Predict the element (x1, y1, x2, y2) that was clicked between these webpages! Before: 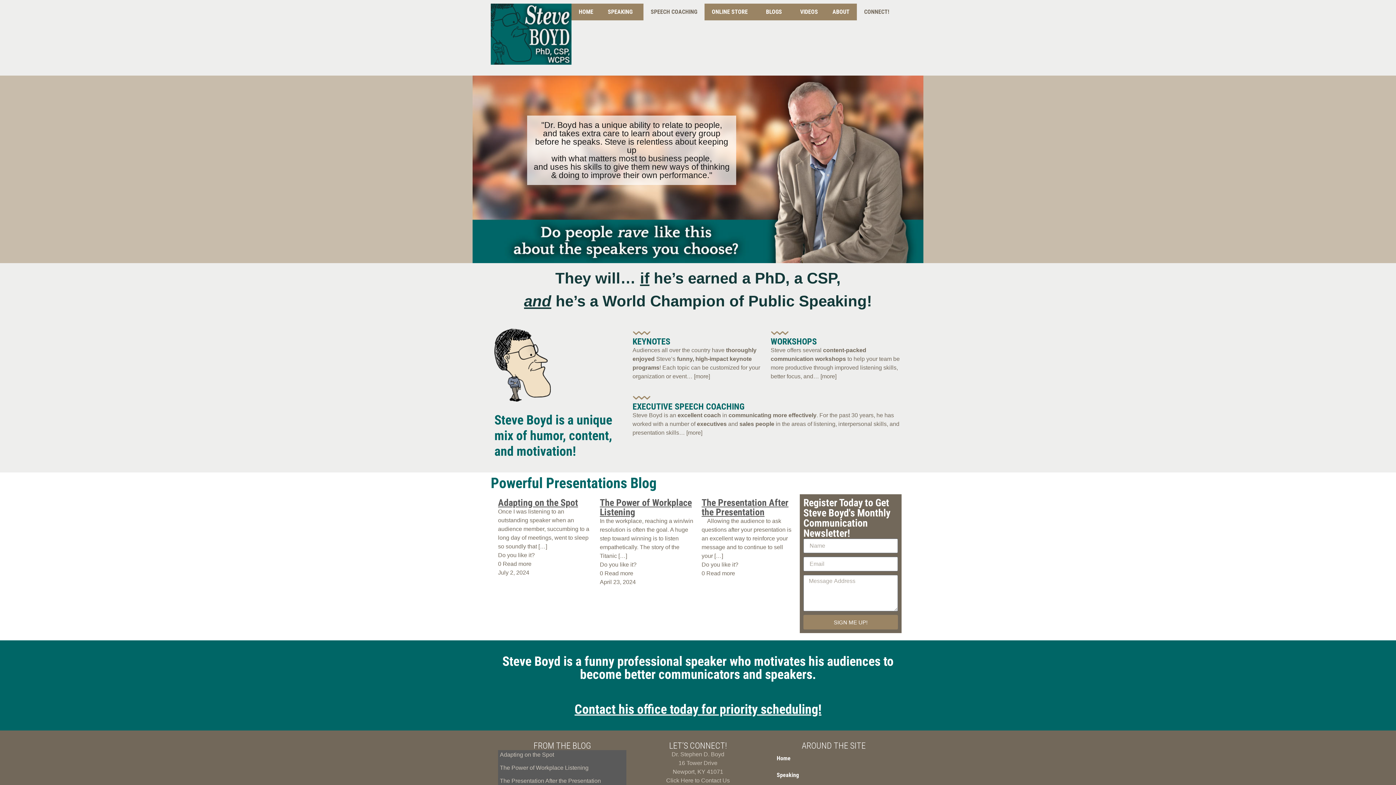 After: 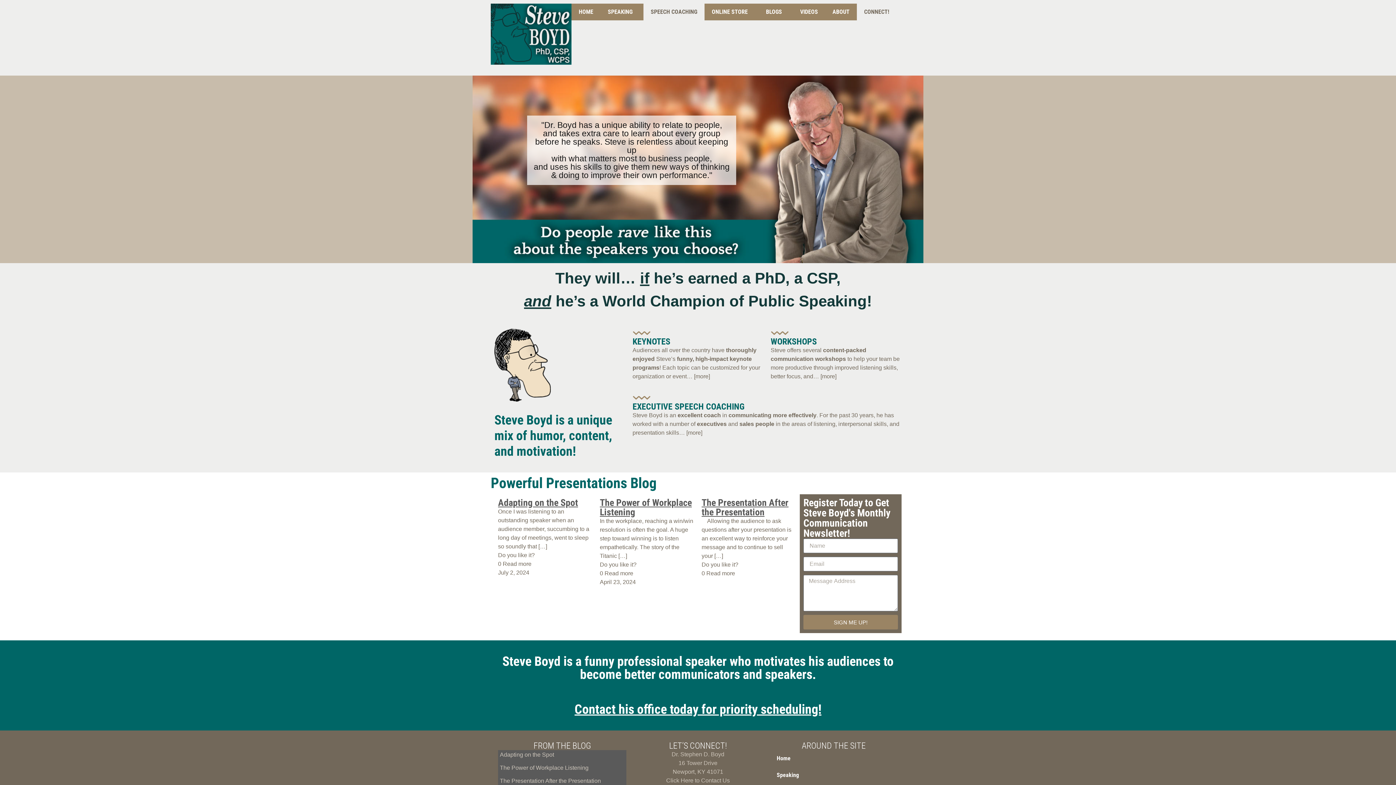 Action: bbox: (769, 750, 898, 767) label: Home